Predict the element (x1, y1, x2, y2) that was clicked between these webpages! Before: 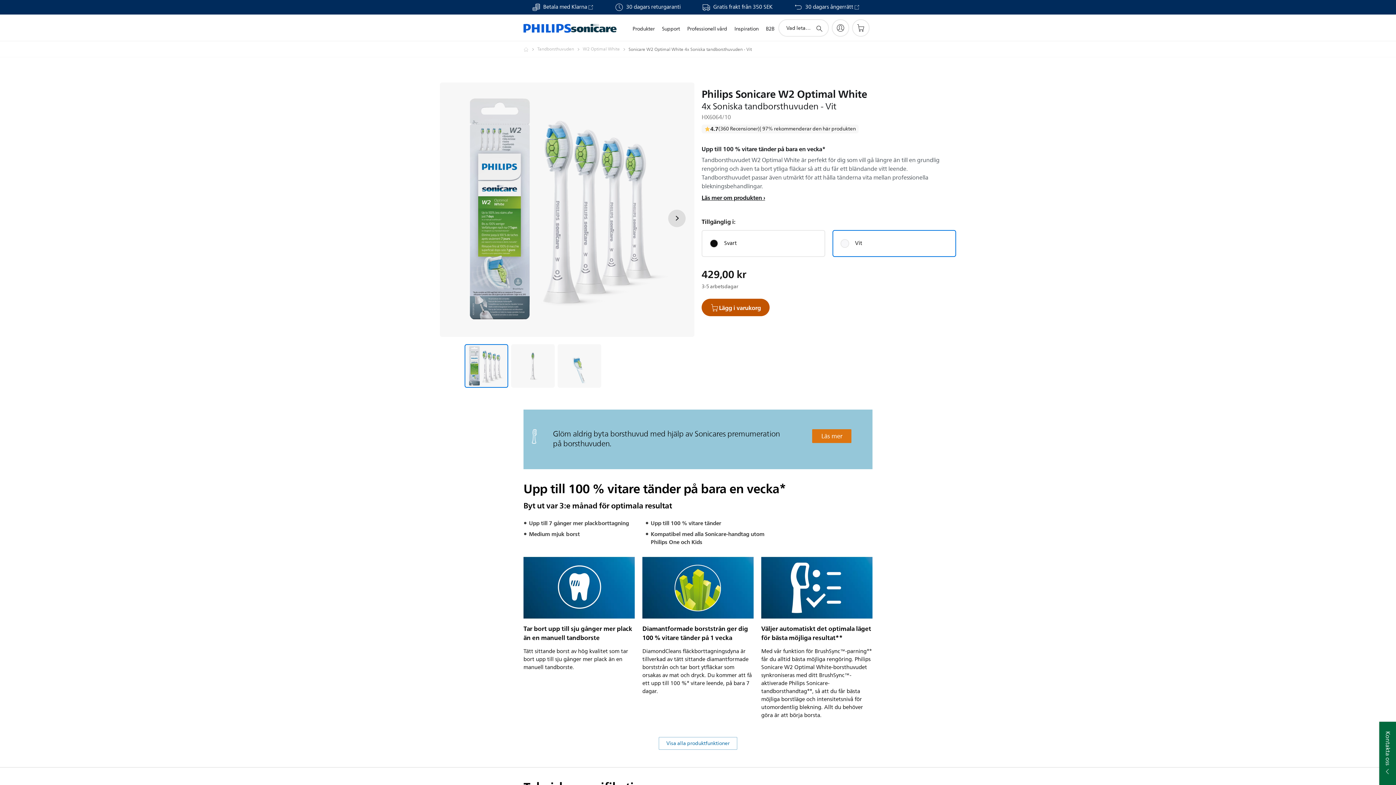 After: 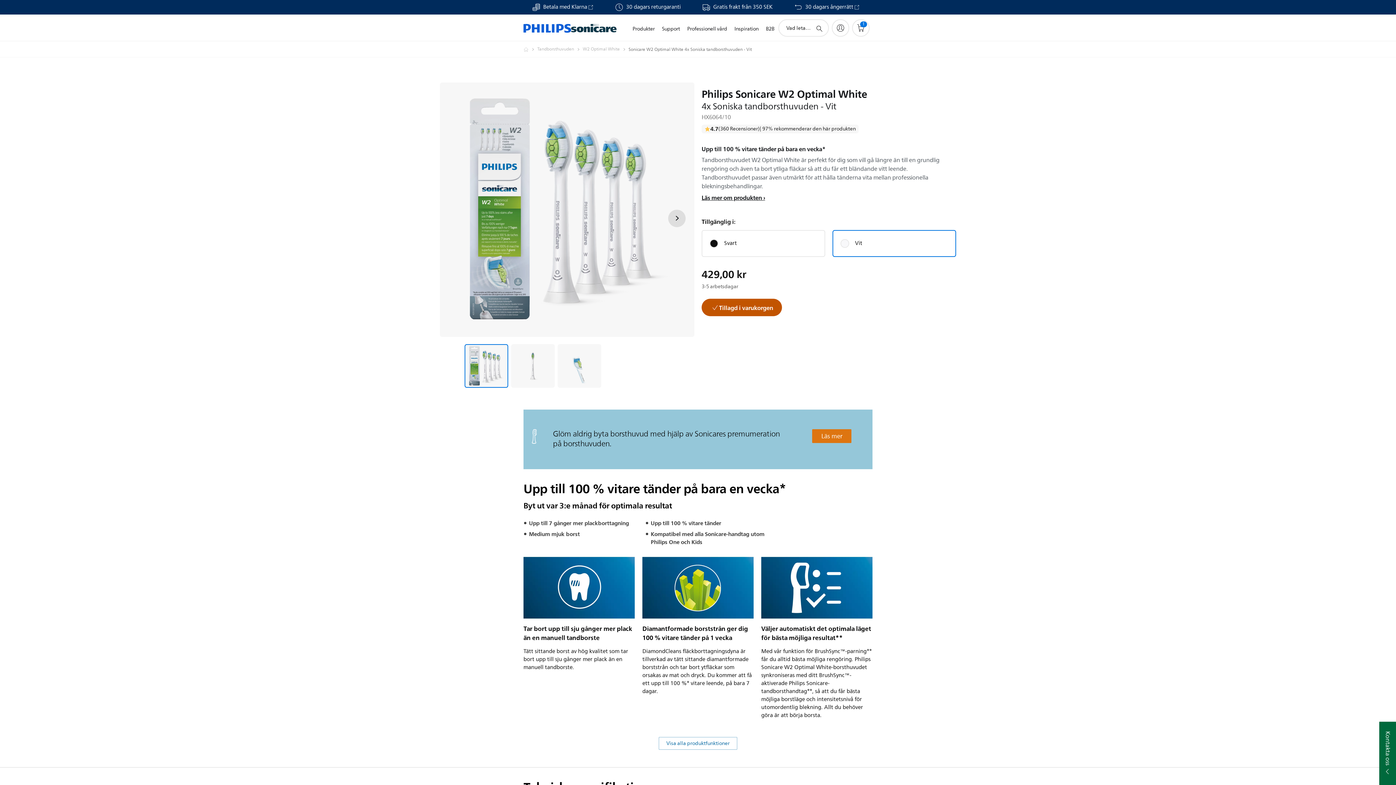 Action: label: Lägg i varukorg bbox: (701, 298, 769, 316)